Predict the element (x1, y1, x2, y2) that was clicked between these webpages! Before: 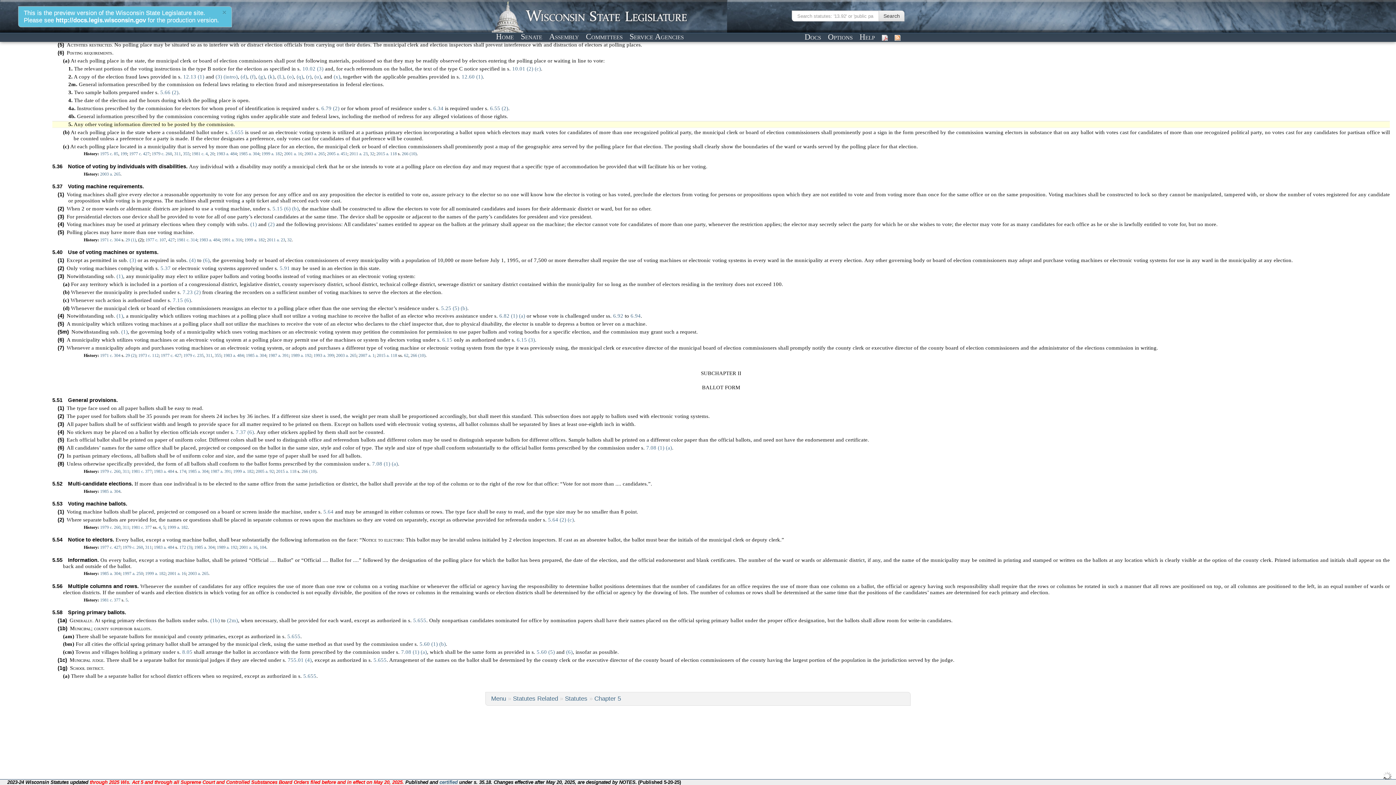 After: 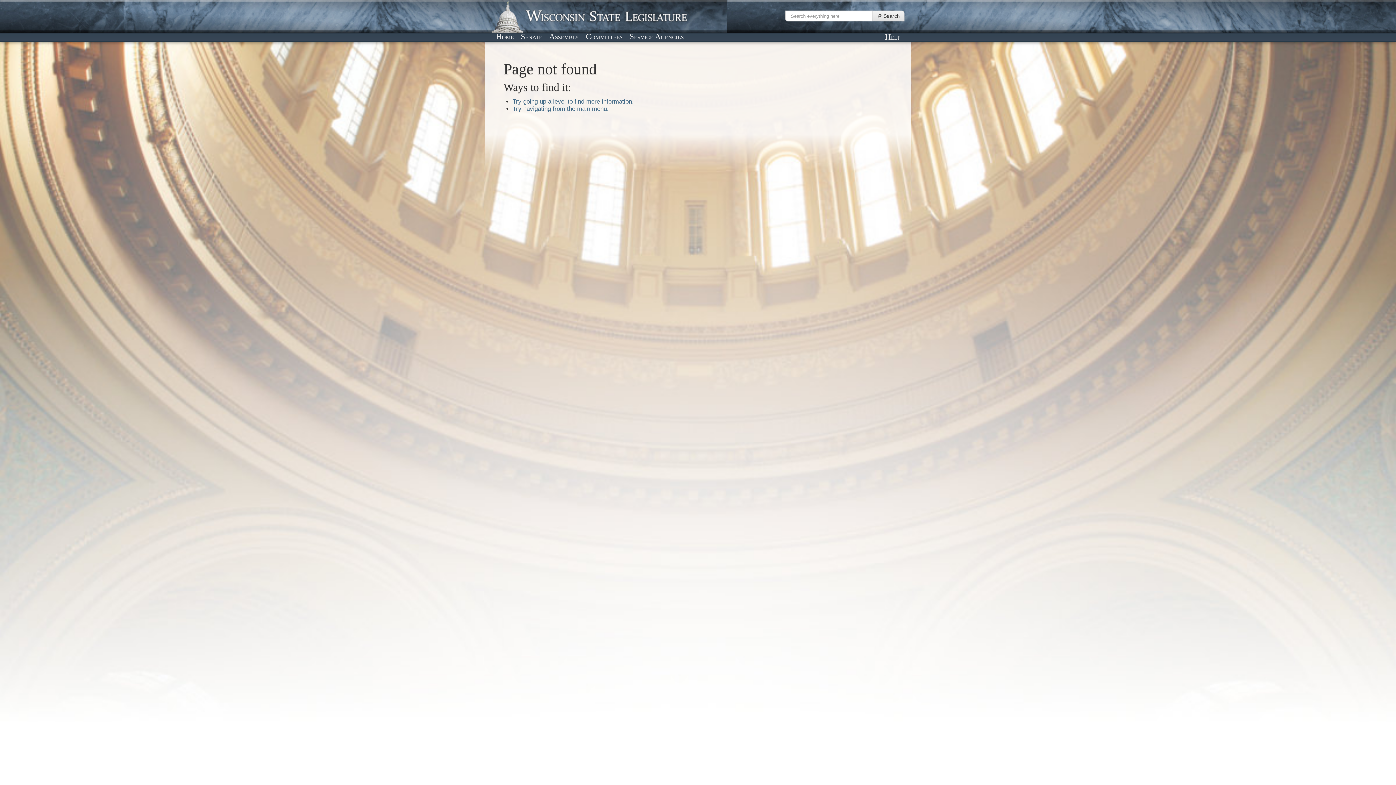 Action: bbox: (153, 545, 174, 550) label: 1983 a. 484